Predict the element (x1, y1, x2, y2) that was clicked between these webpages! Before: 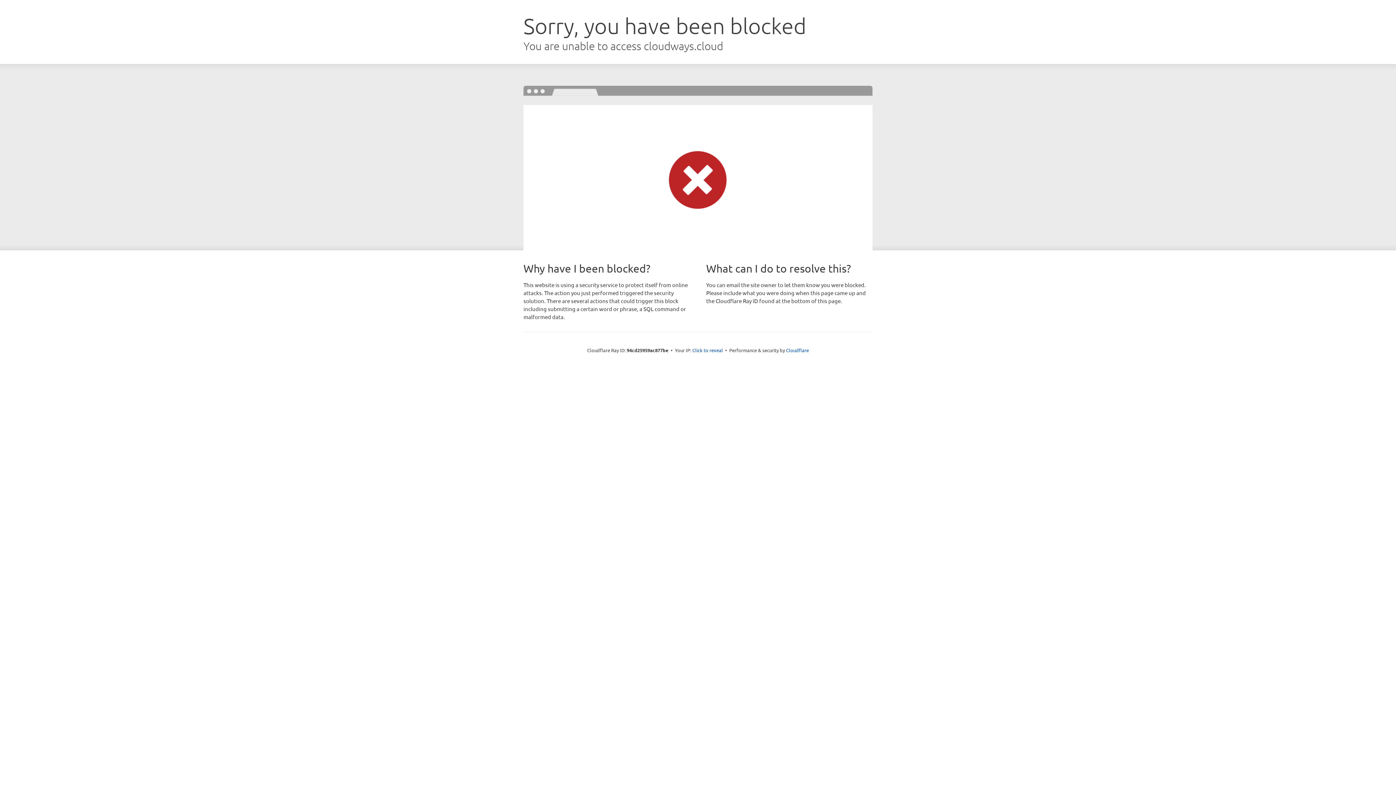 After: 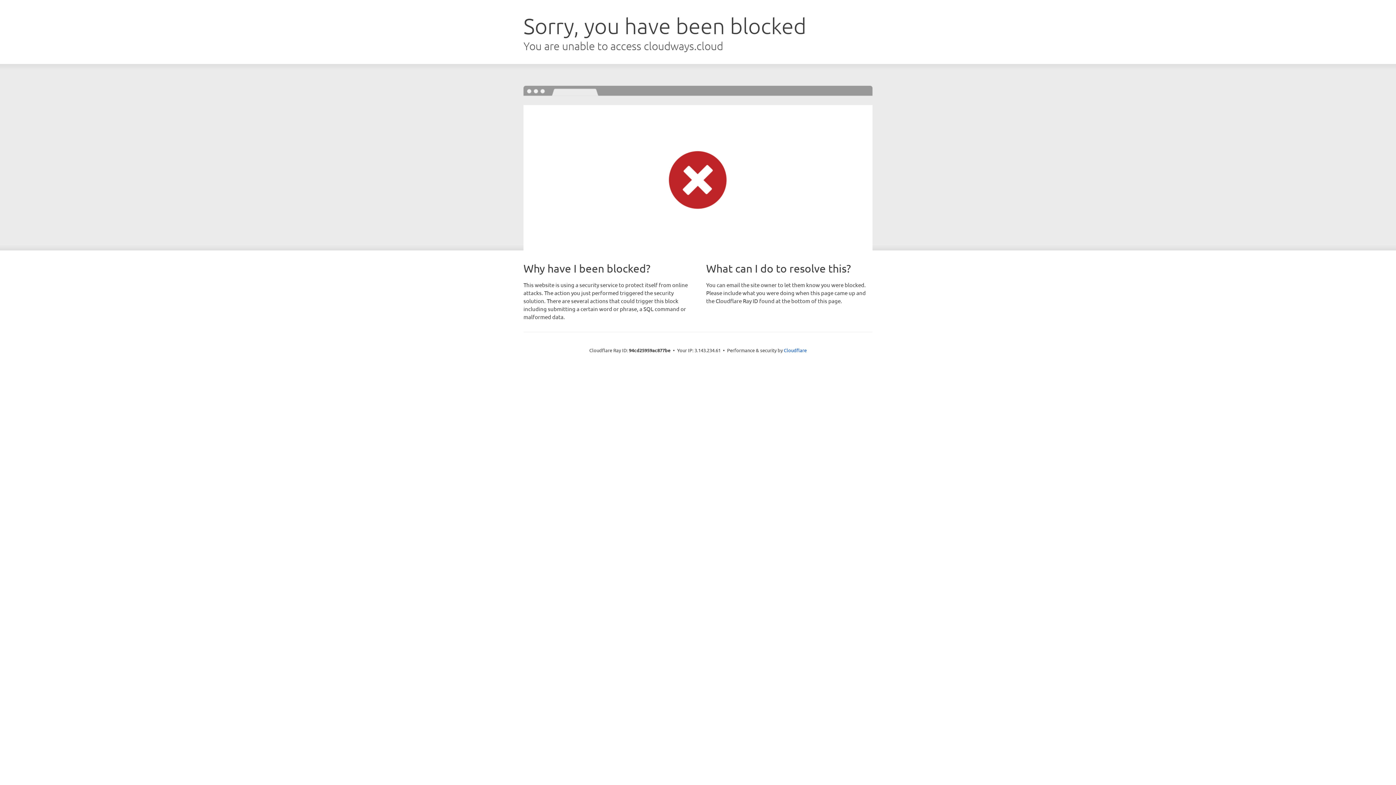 Action: label: Click to reveal bbox: (692, 346, 723, 353)